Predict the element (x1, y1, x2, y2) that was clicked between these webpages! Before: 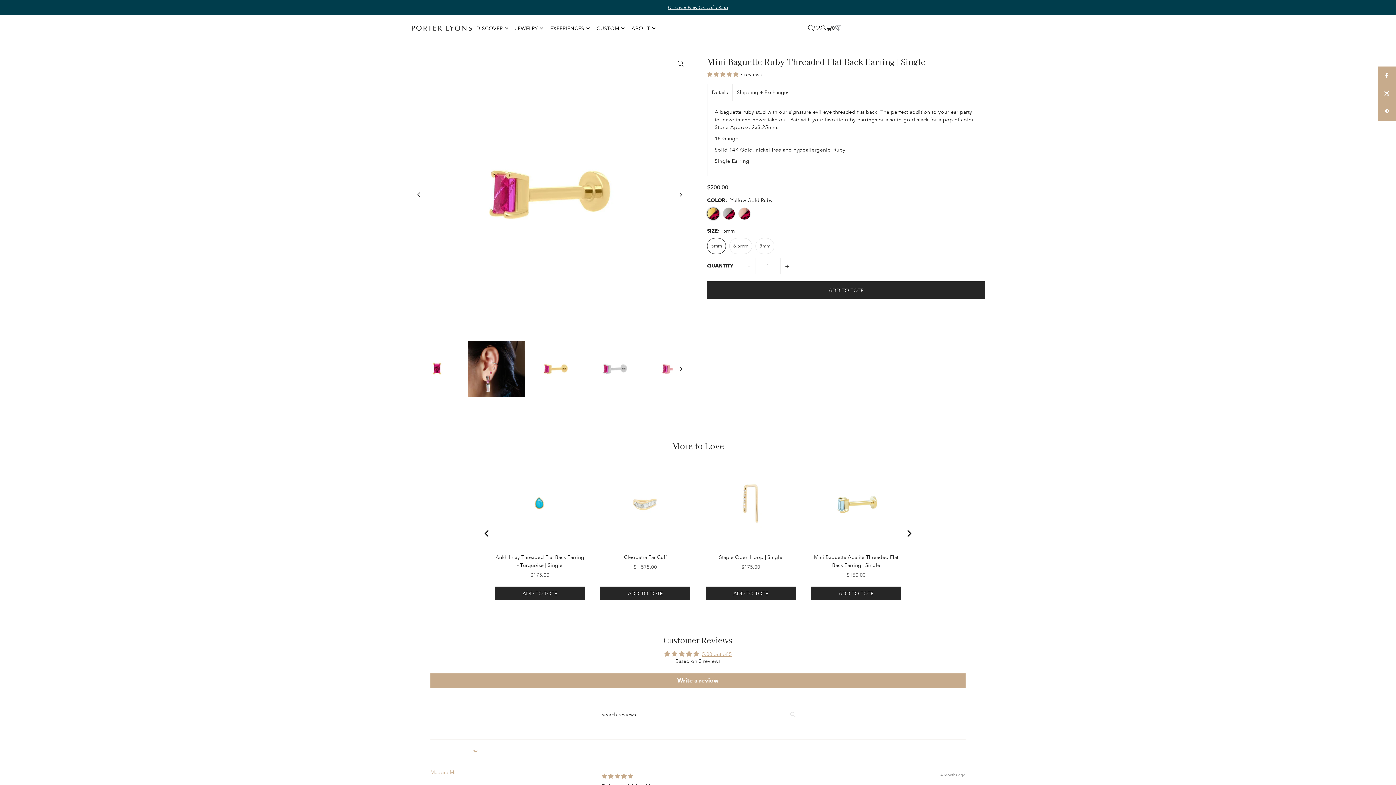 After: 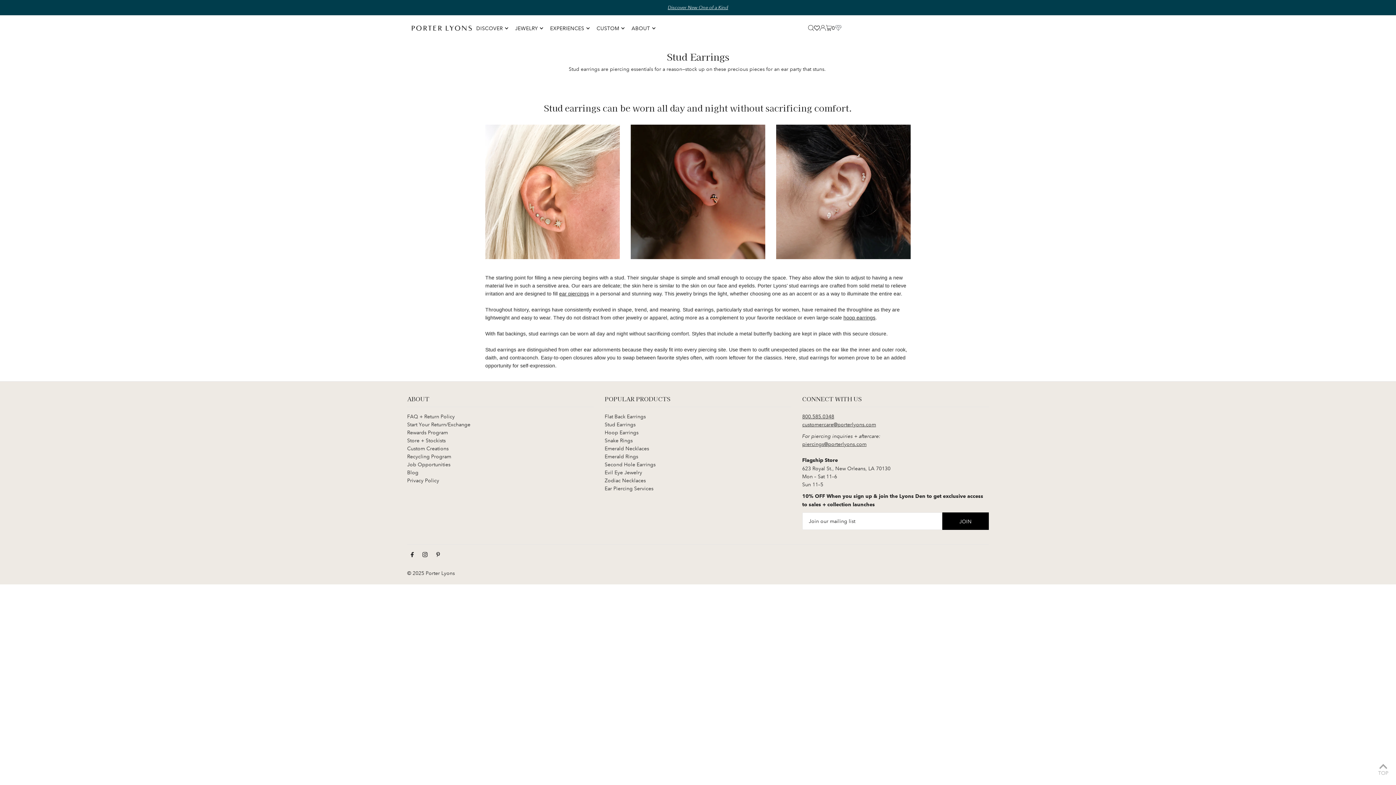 Action: bbox: (604, 769, 635, 775) label: Stud Earrings